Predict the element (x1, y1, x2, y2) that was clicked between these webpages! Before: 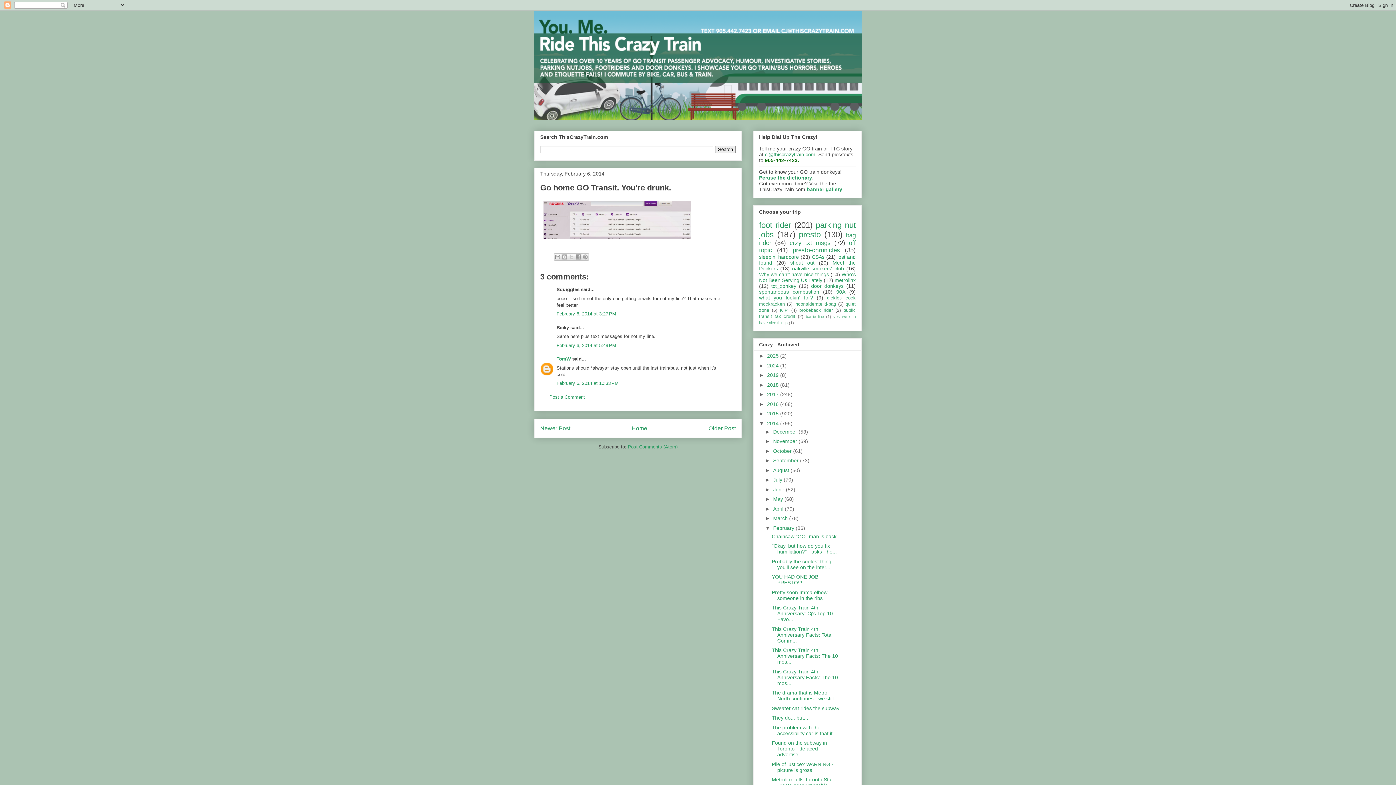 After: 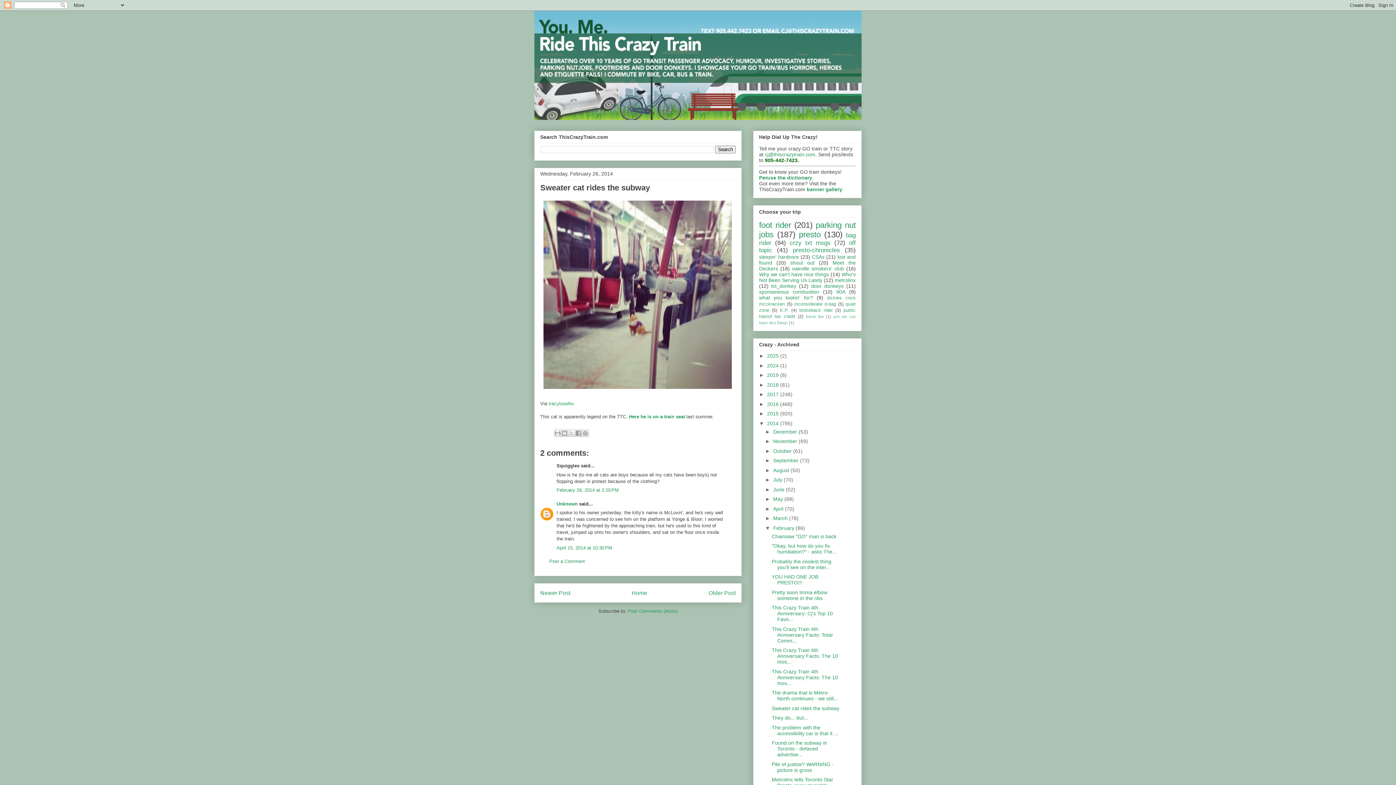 Action: bbox: (771, 705, 839, 711) label: Sweater cat rides the subway